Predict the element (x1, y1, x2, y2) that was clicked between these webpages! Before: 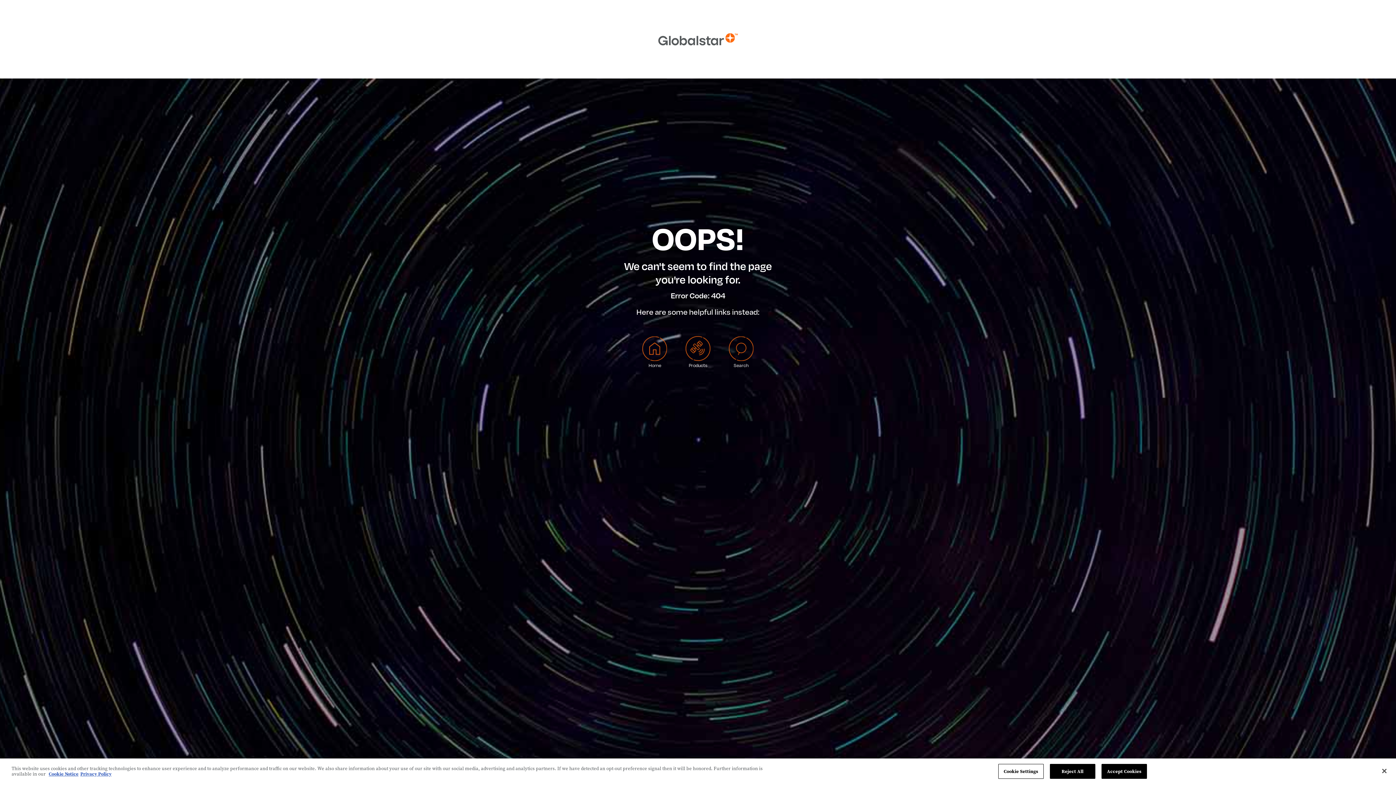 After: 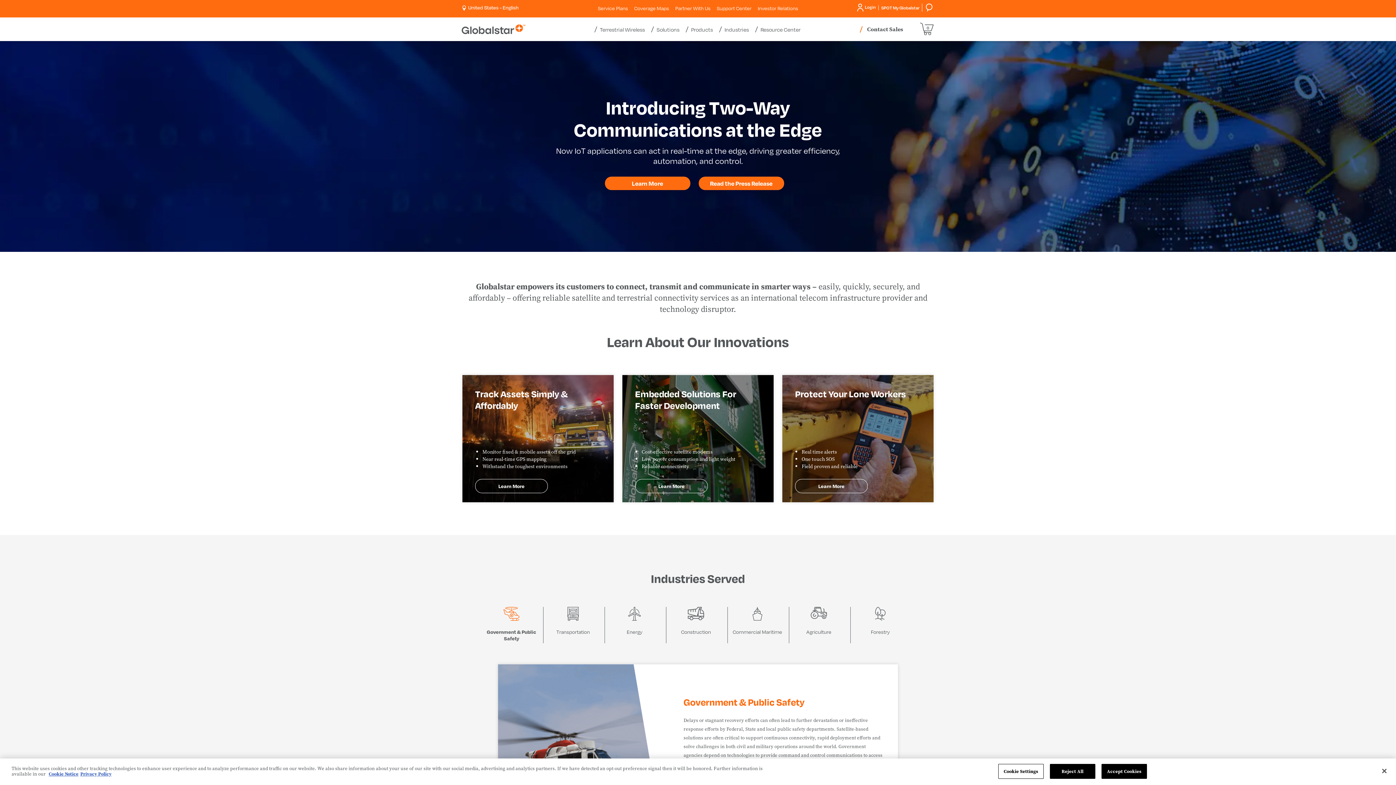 Action: bbox: (648, 362, 661, 368) label: Home